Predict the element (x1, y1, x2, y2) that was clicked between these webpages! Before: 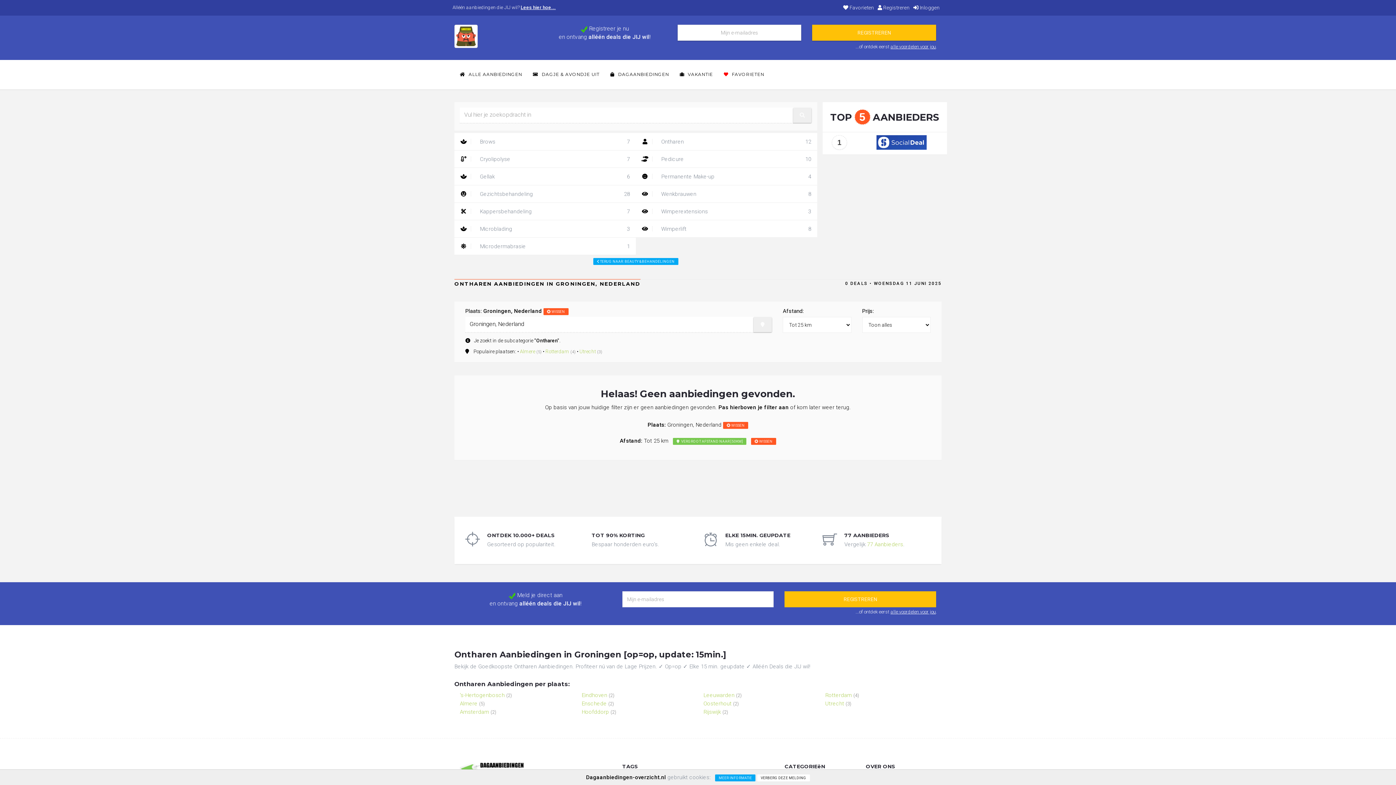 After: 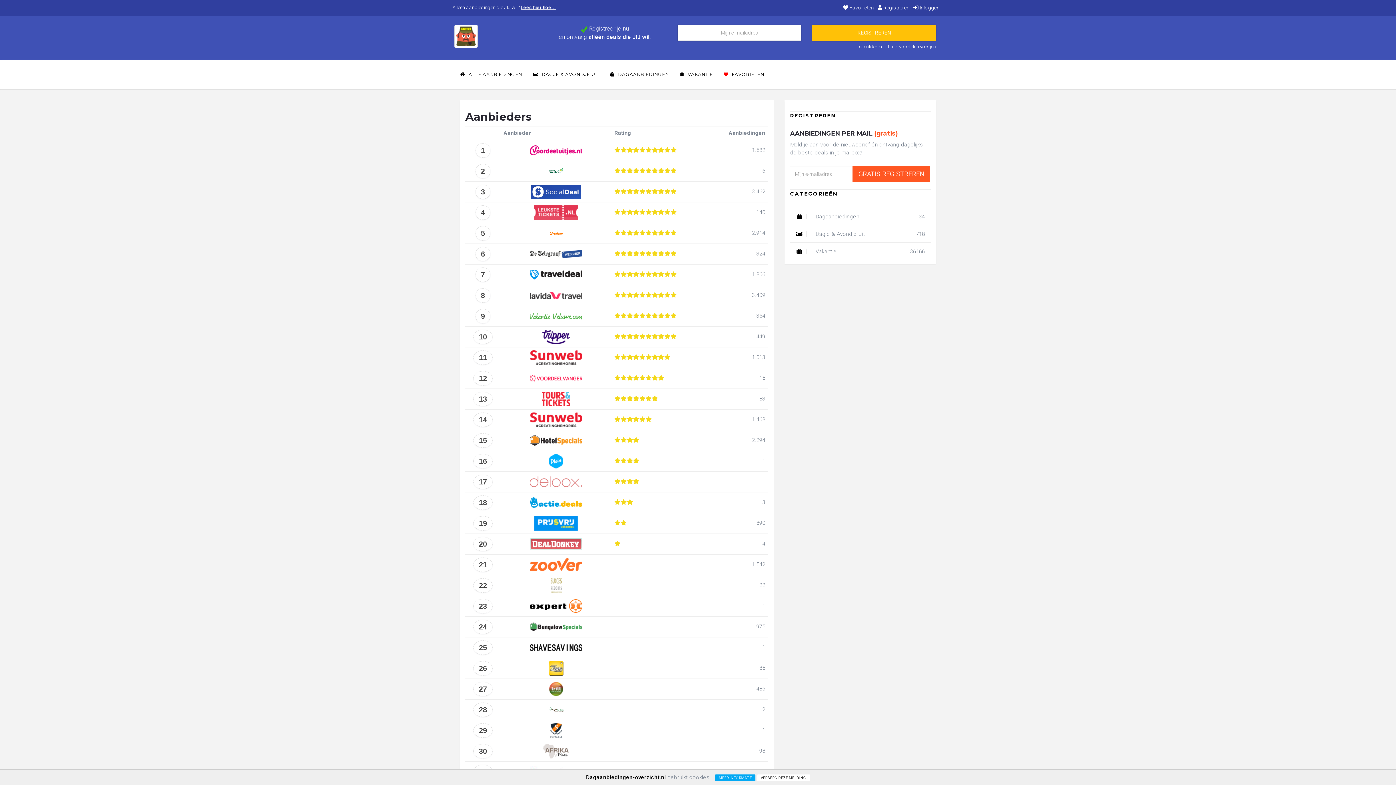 Action: bbox: (867, 541, 903, 548) label: 77 Aanbieders